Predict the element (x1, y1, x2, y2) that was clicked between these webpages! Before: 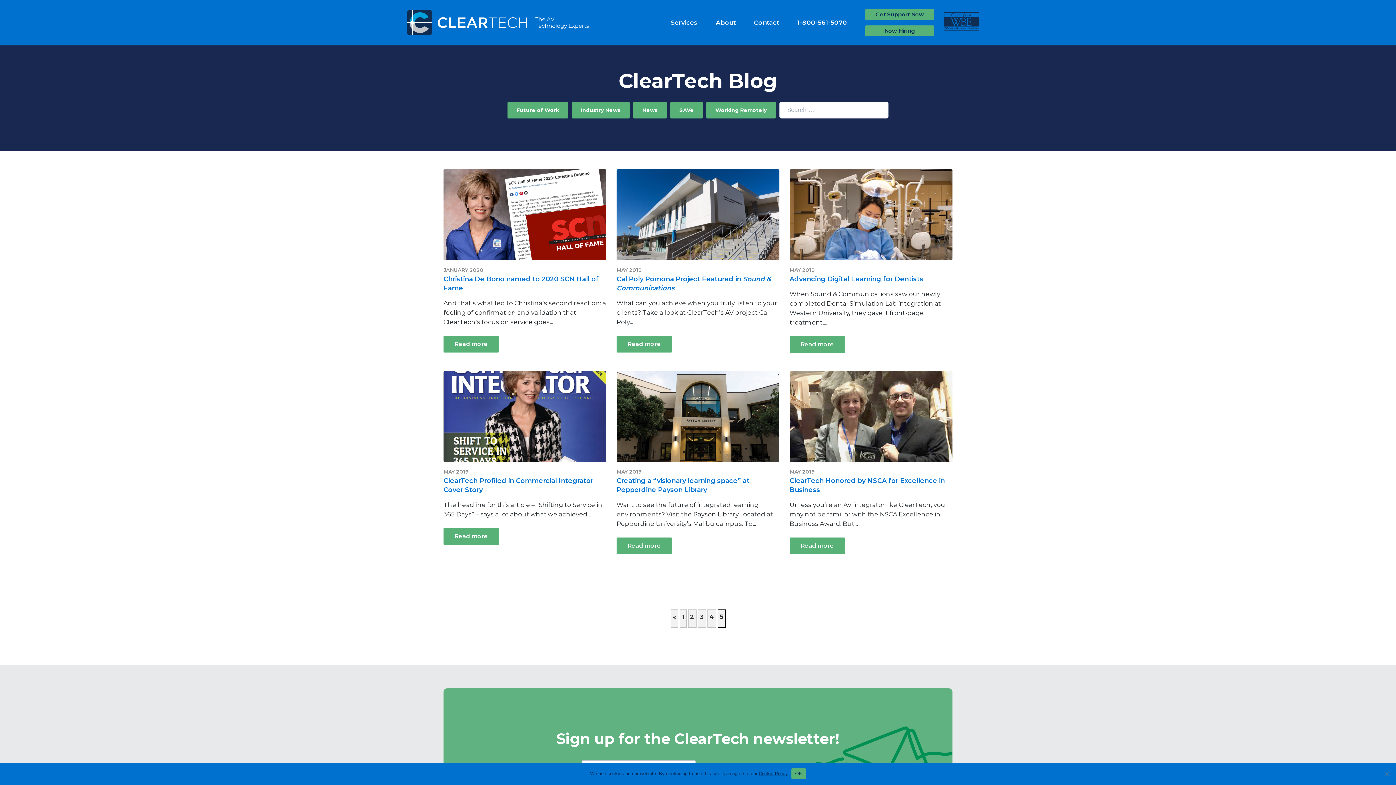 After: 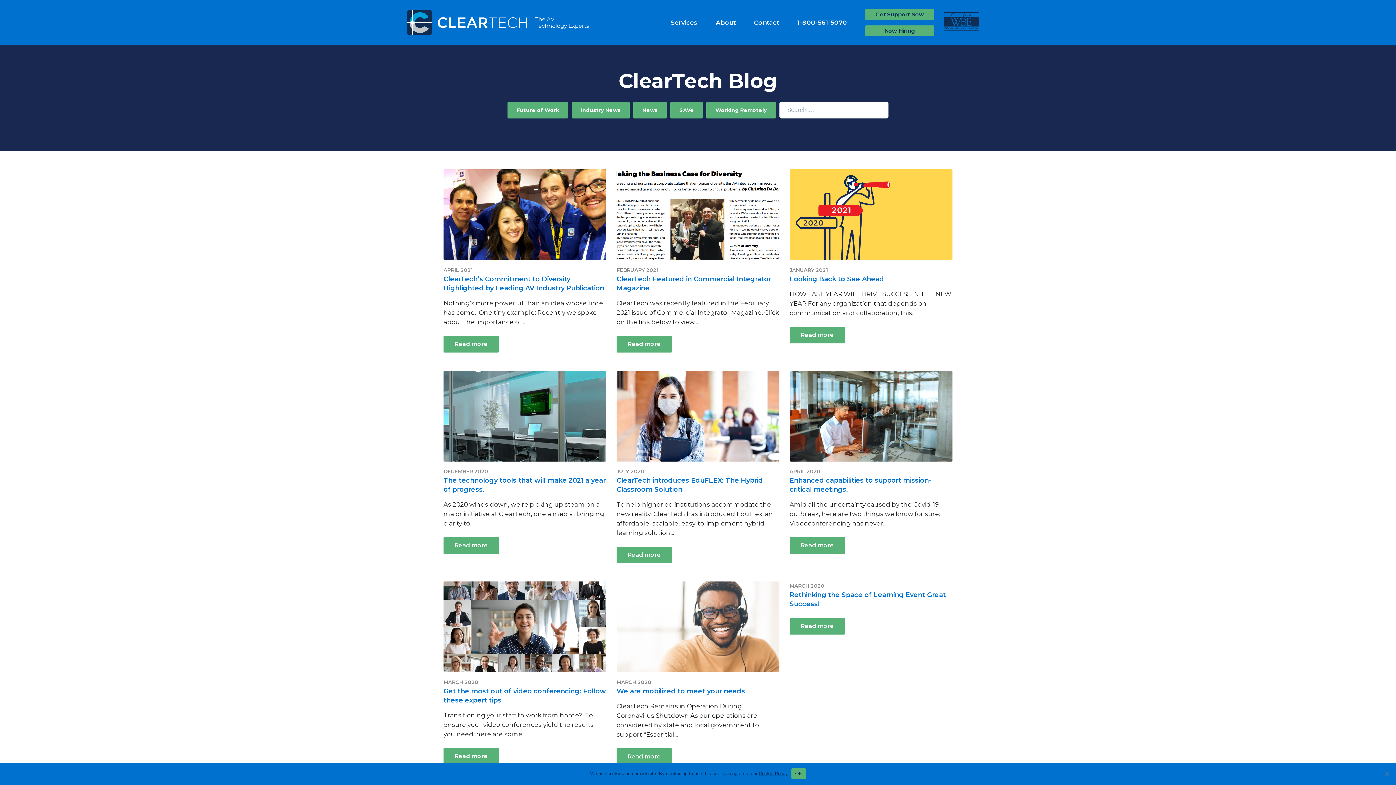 Action: label: 4 bbox: (707, 609, 716, 628)